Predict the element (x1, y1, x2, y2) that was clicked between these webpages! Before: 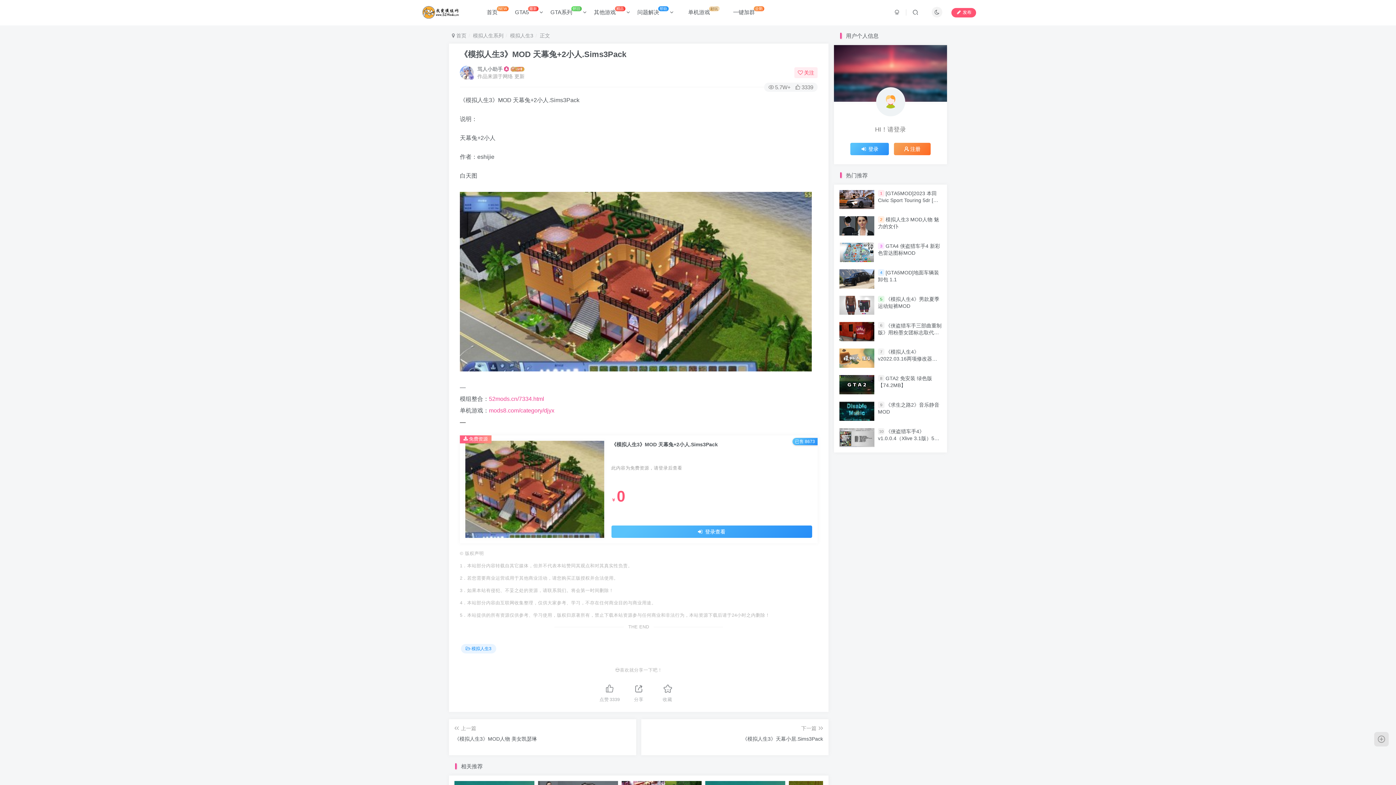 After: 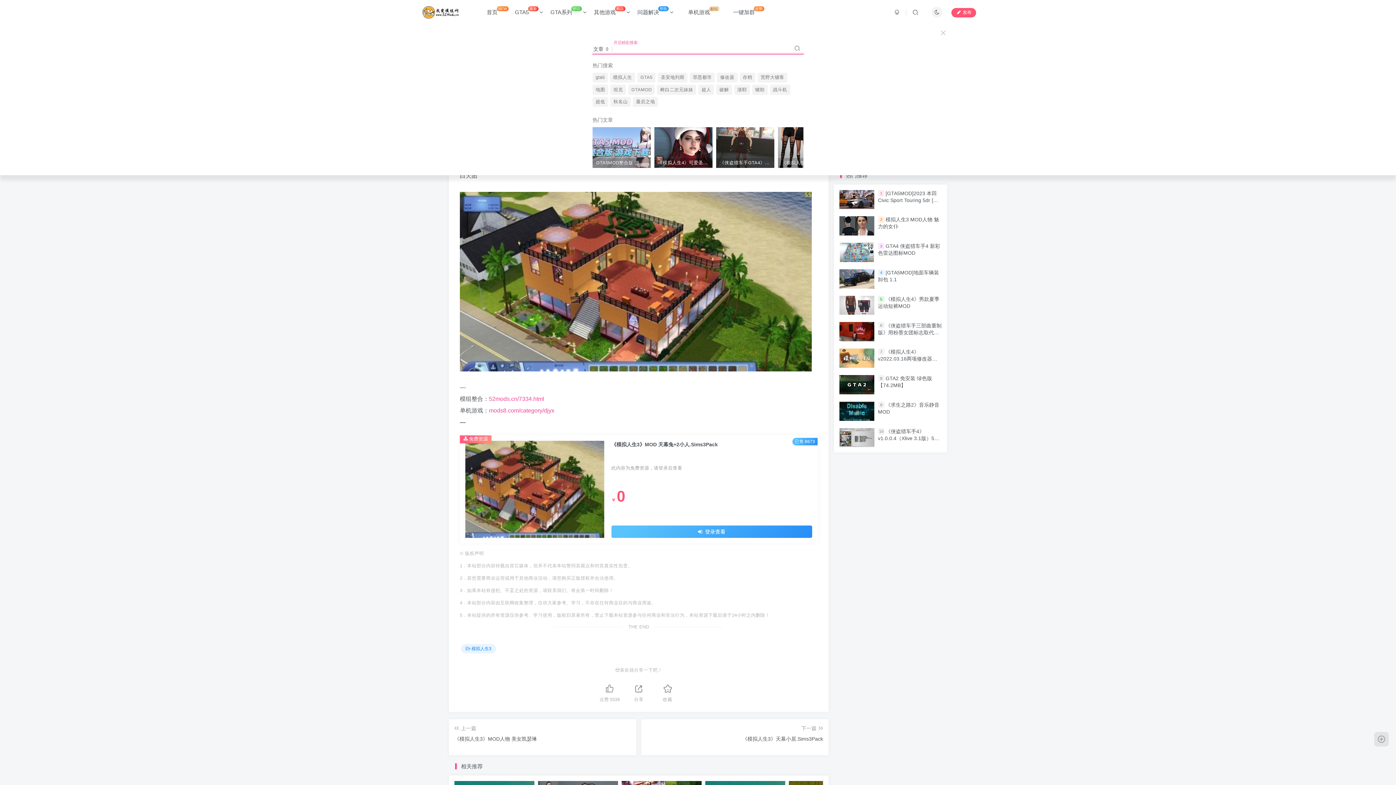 Action: bbox: (908, 6, 922, 18)